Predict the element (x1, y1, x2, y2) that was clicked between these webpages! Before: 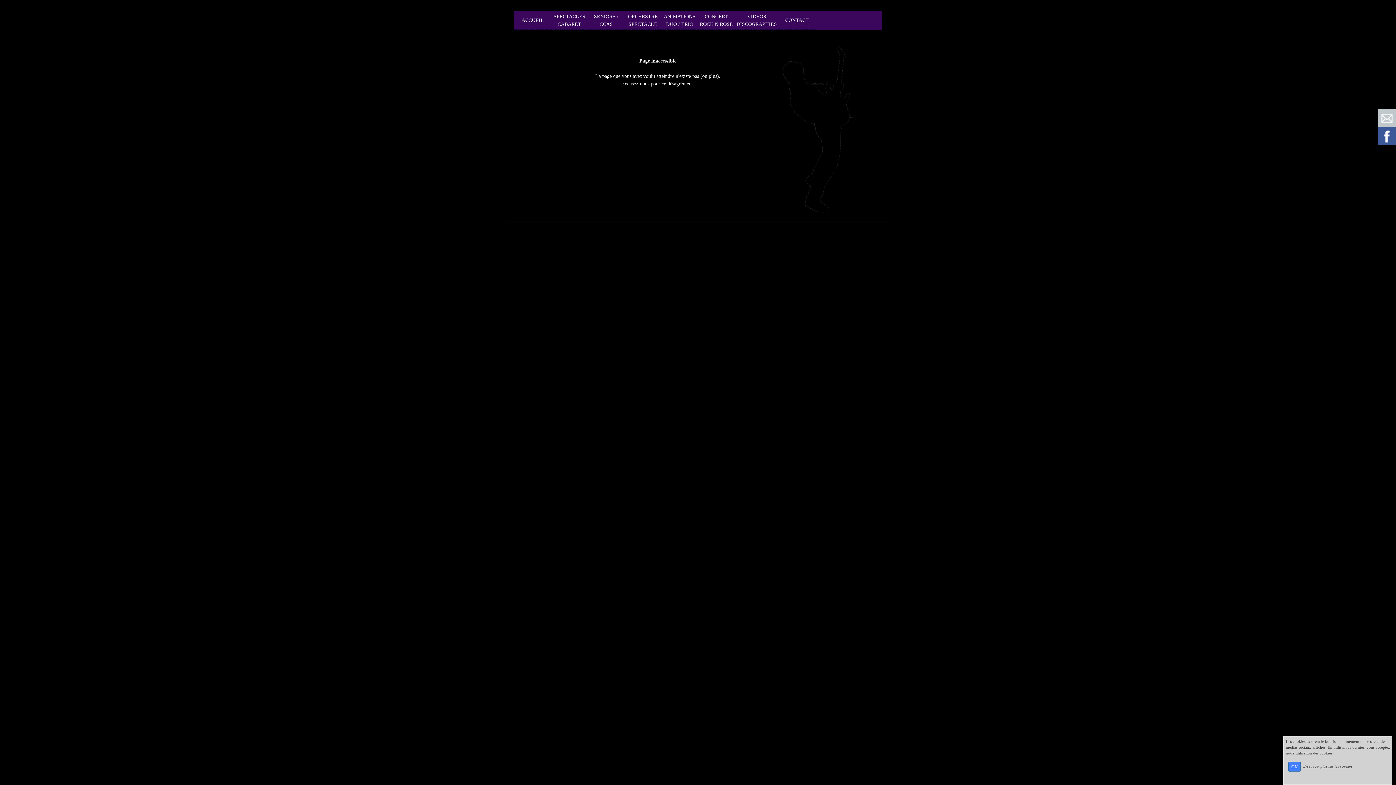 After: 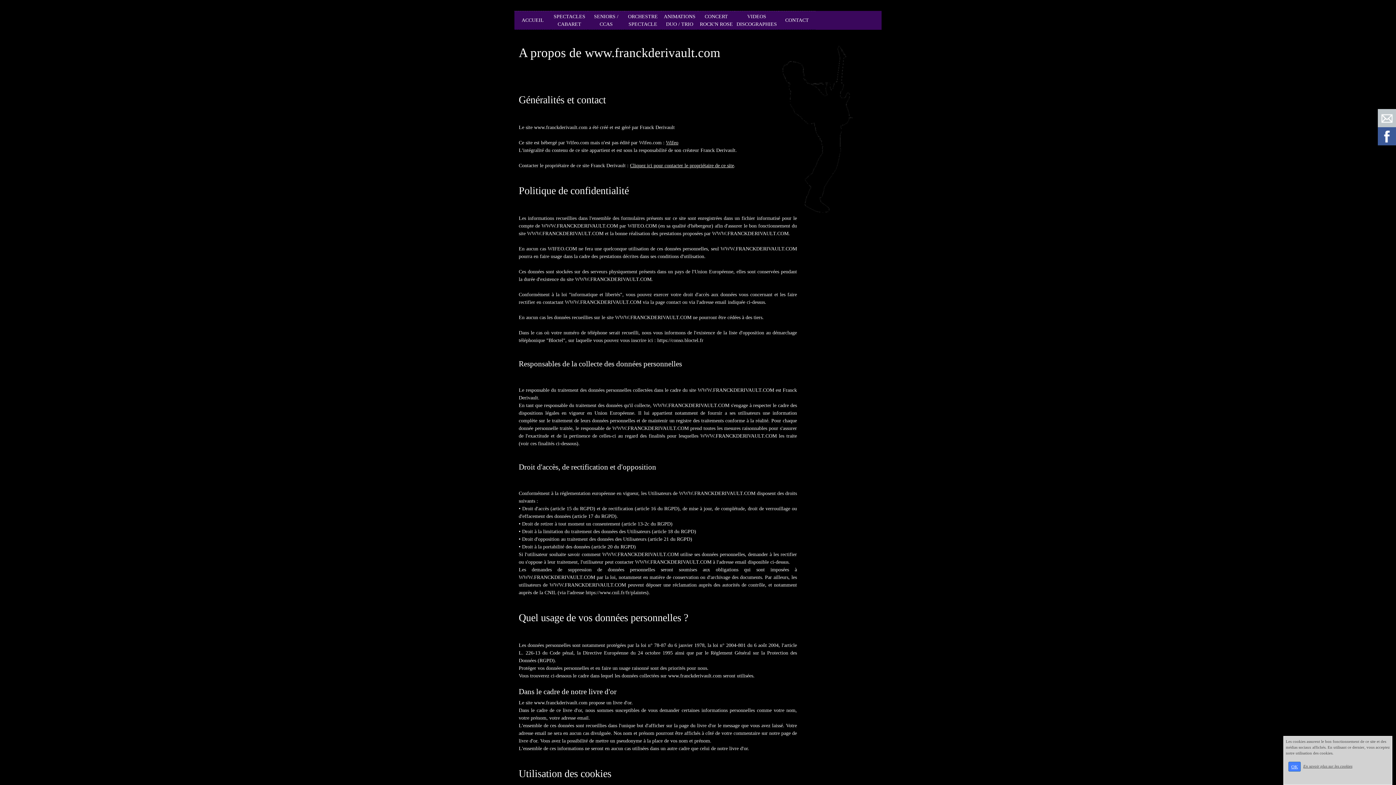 Action: bbox: (1303, 764, 1352, 768) label: En savoir plus sur les cookies